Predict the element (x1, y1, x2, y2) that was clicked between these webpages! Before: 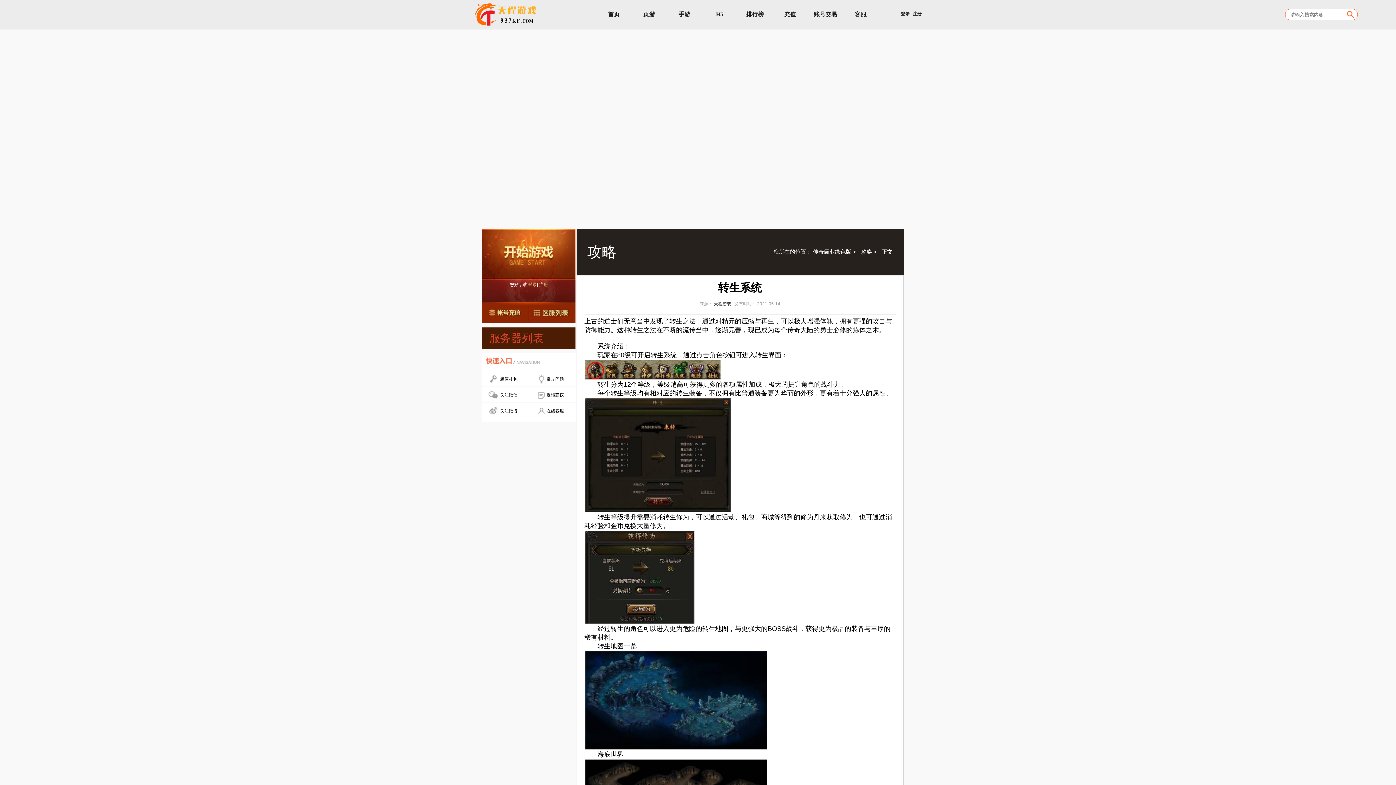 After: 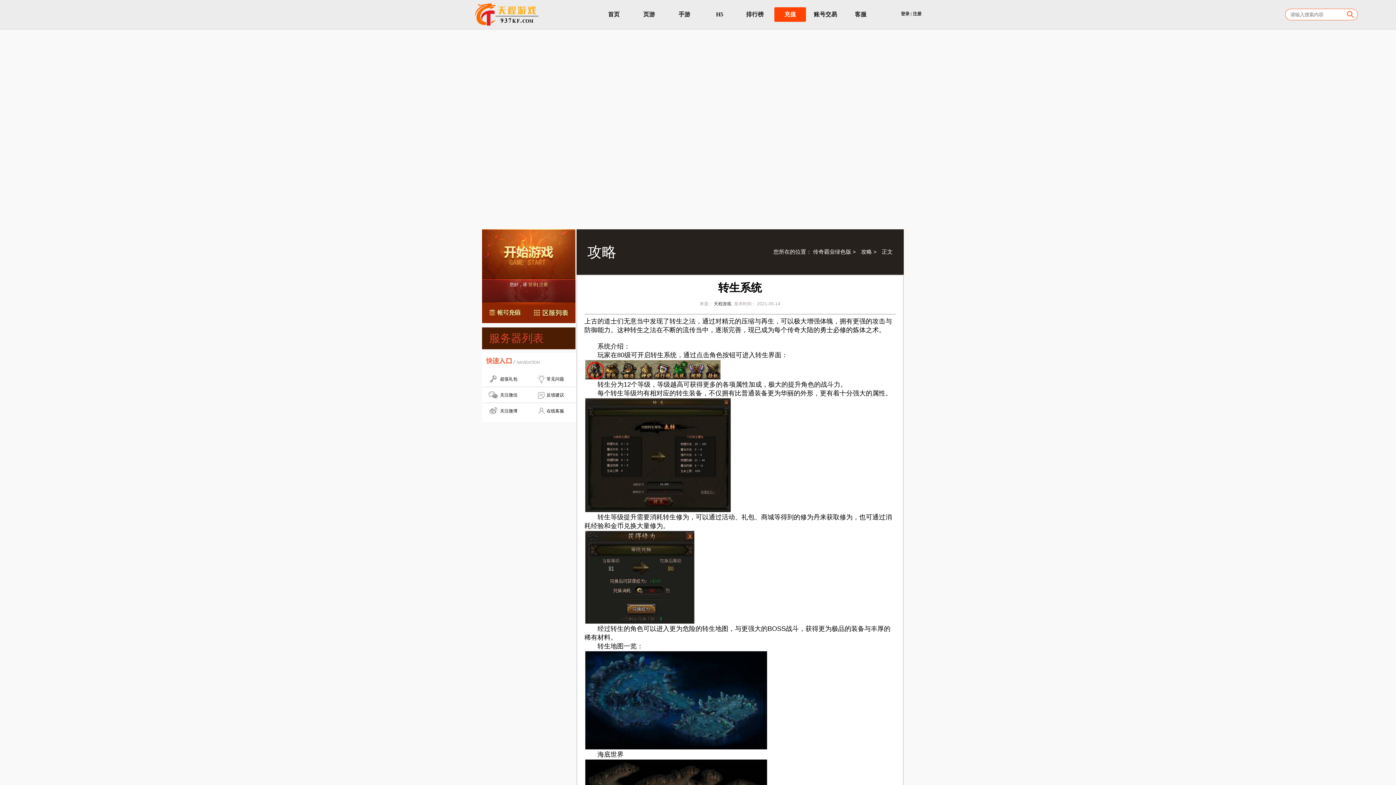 Action: label: 充值 bbox: (774, 7, 806, 21)